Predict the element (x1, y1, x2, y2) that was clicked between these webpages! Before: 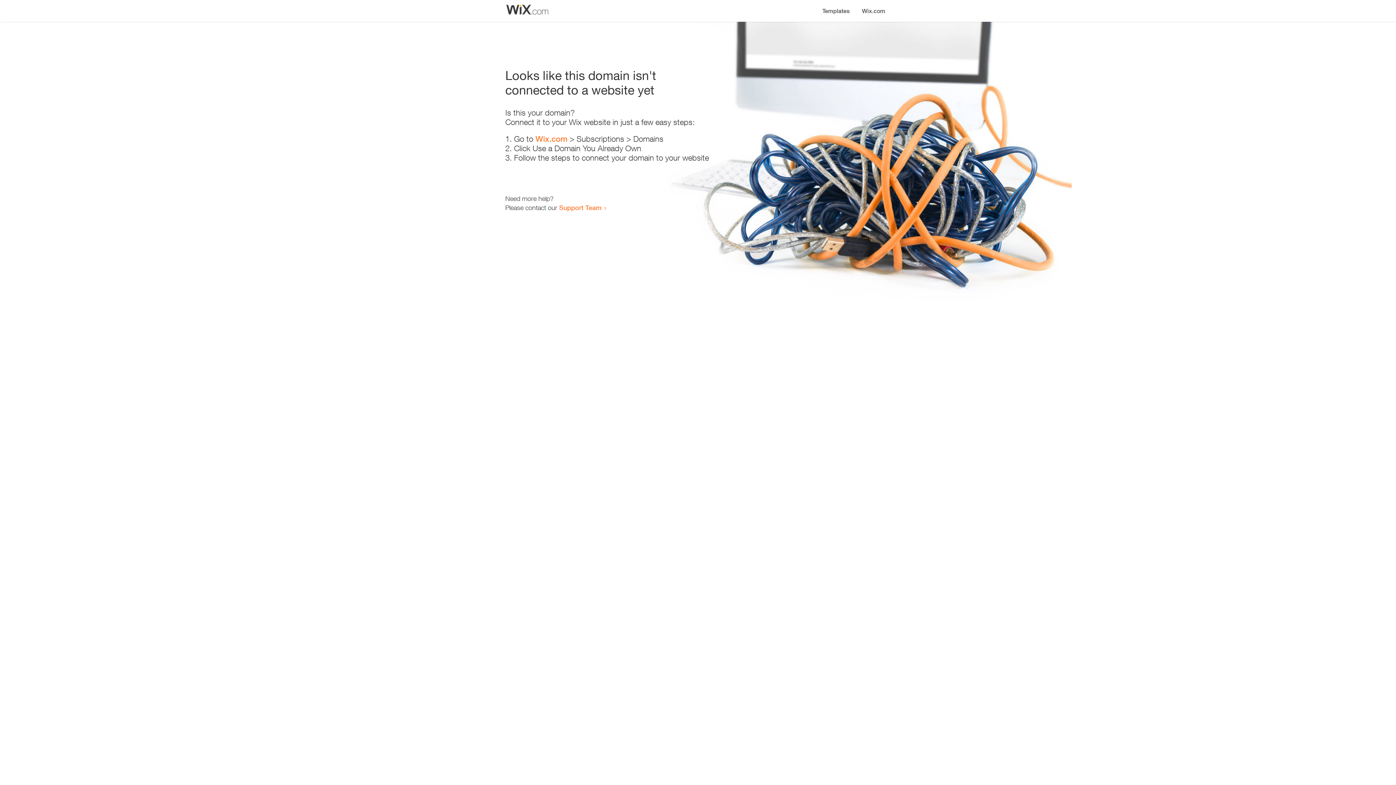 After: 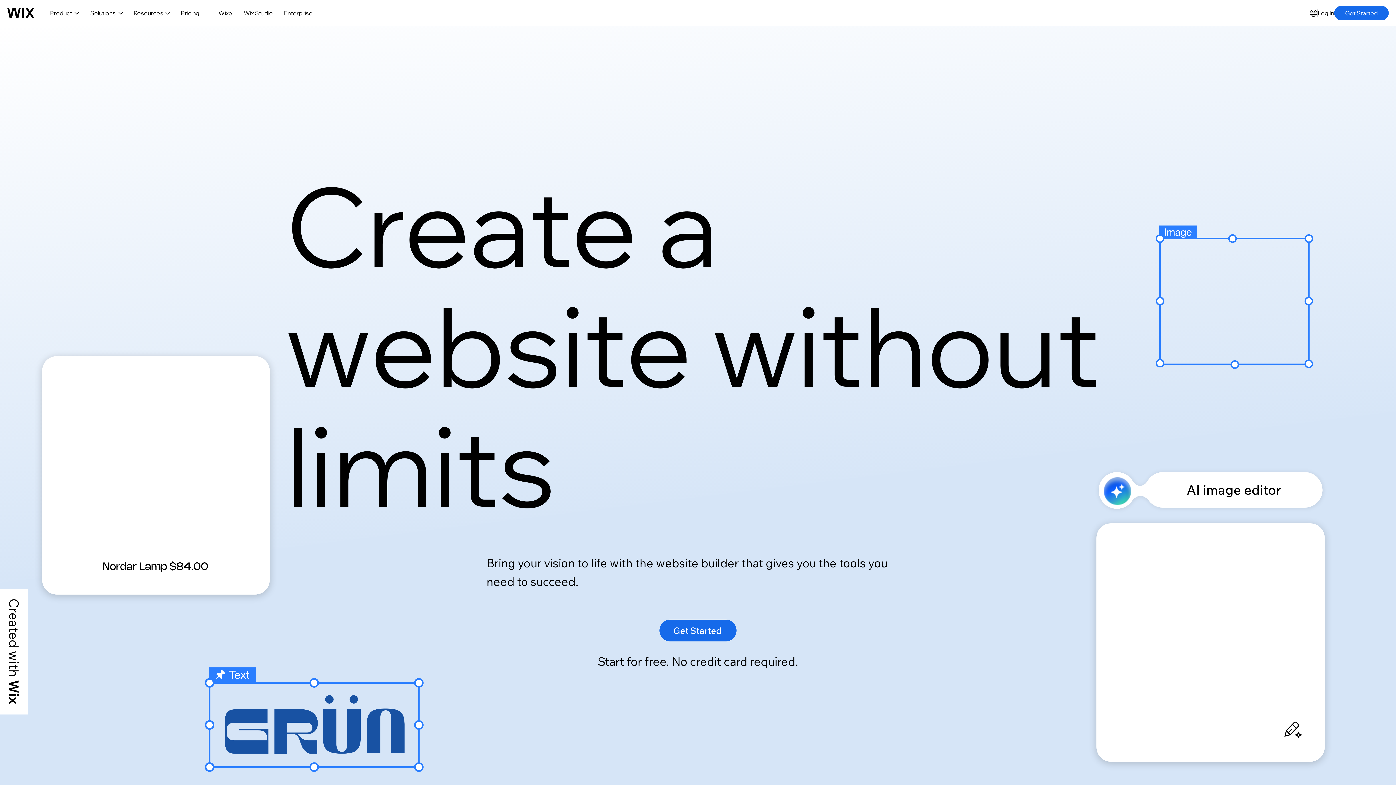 Action: label: Wix.com bbox: (856, 0, 890, 14)